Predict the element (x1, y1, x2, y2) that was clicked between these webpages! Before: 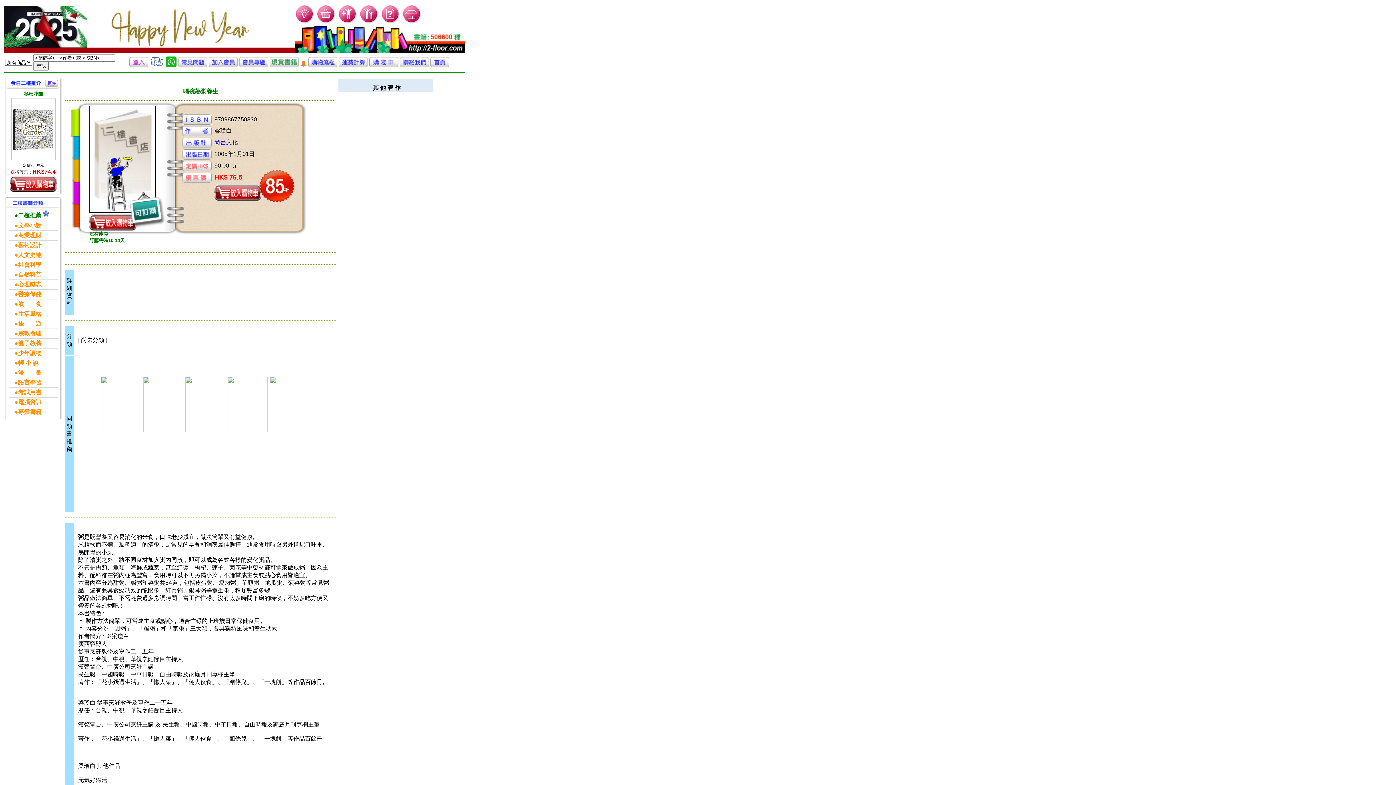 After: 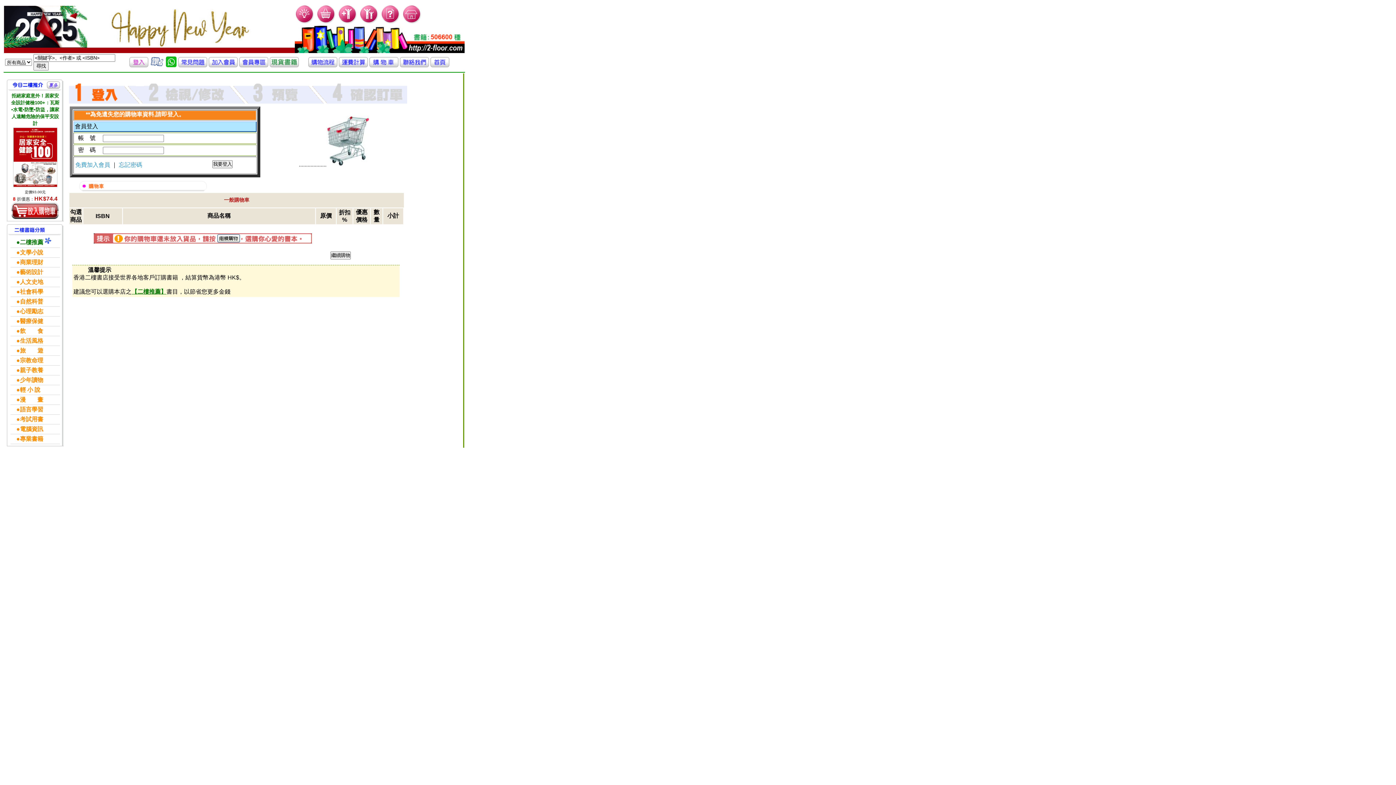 Action: bbox: (369, 62, 398, 68)